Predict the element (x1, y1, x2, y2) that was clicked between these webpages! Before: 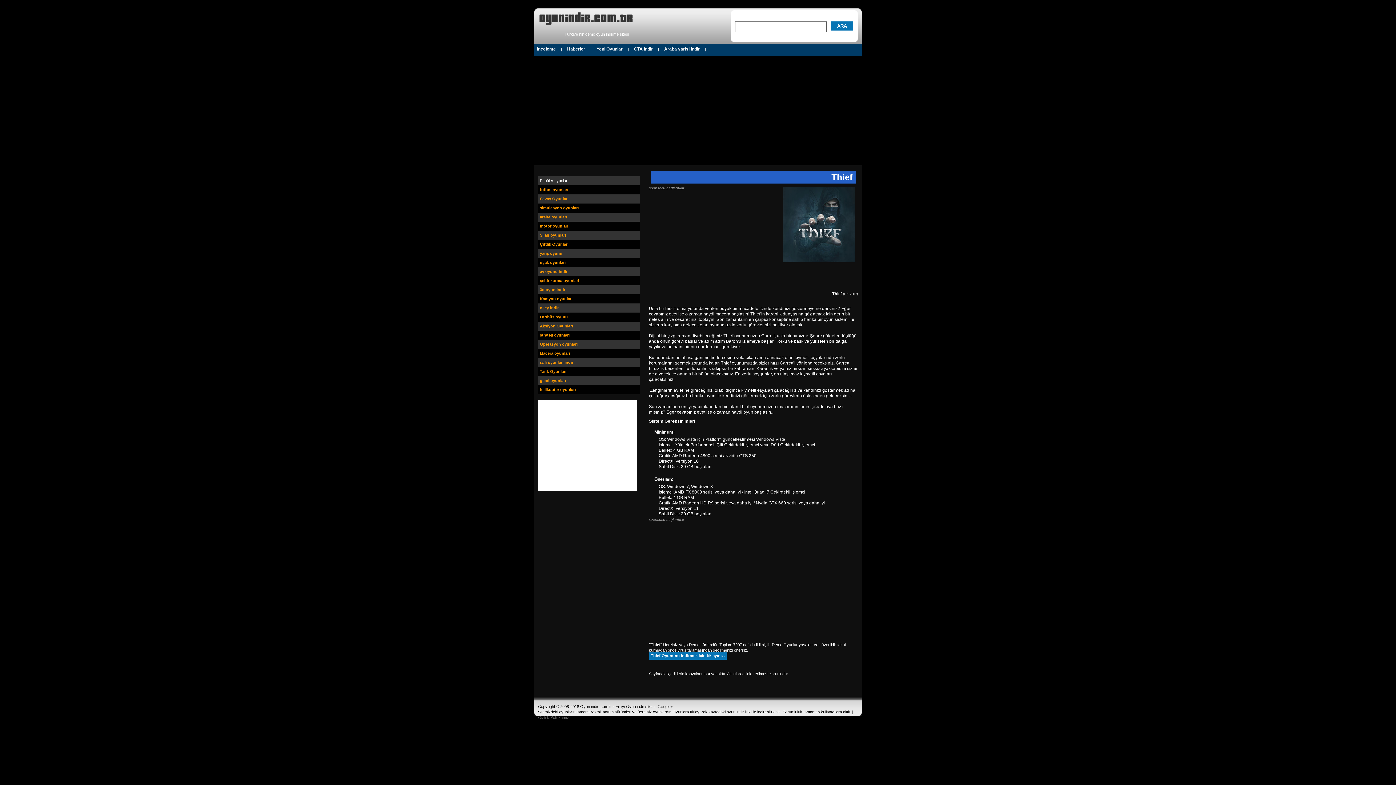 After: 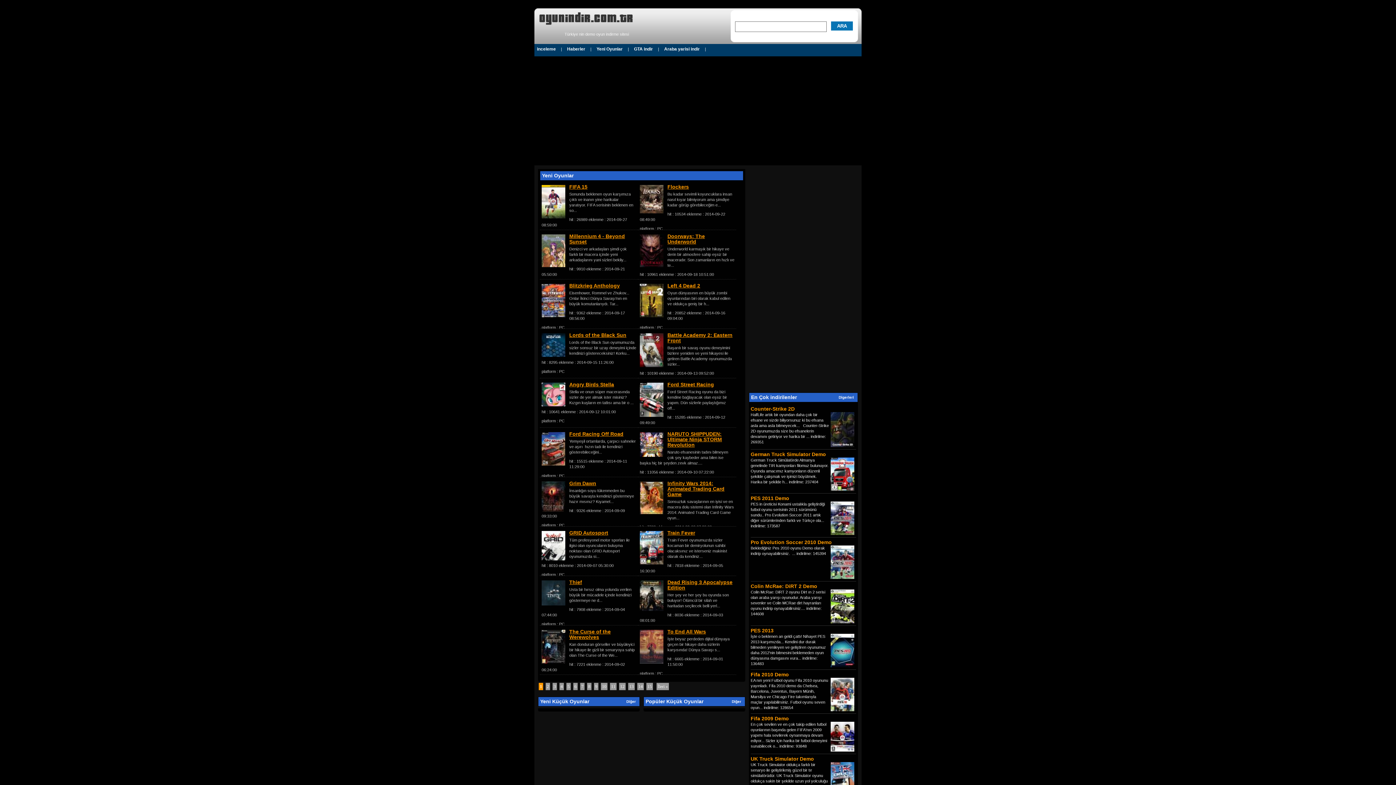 Action: label: Yeni Oyunlar bbox: (596, 46, 622, 51)